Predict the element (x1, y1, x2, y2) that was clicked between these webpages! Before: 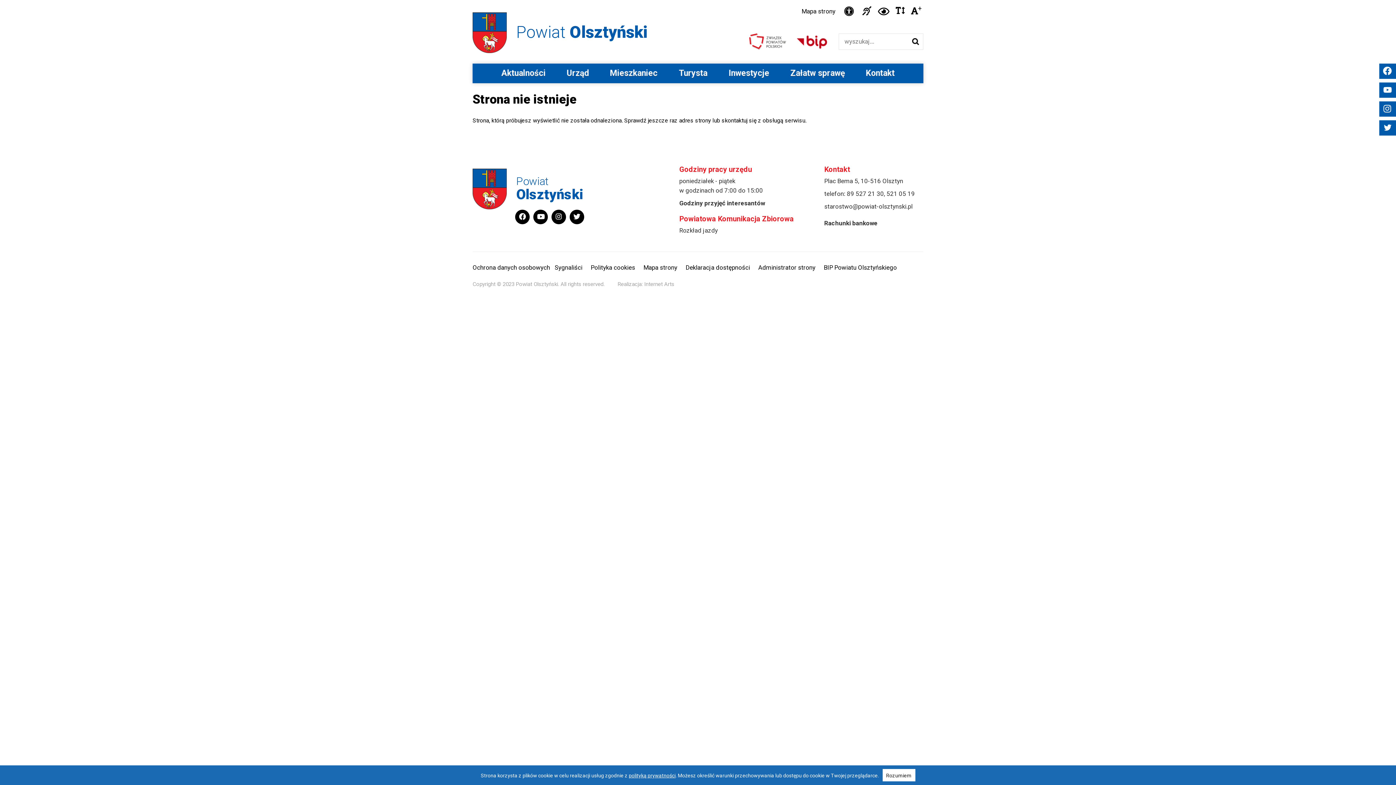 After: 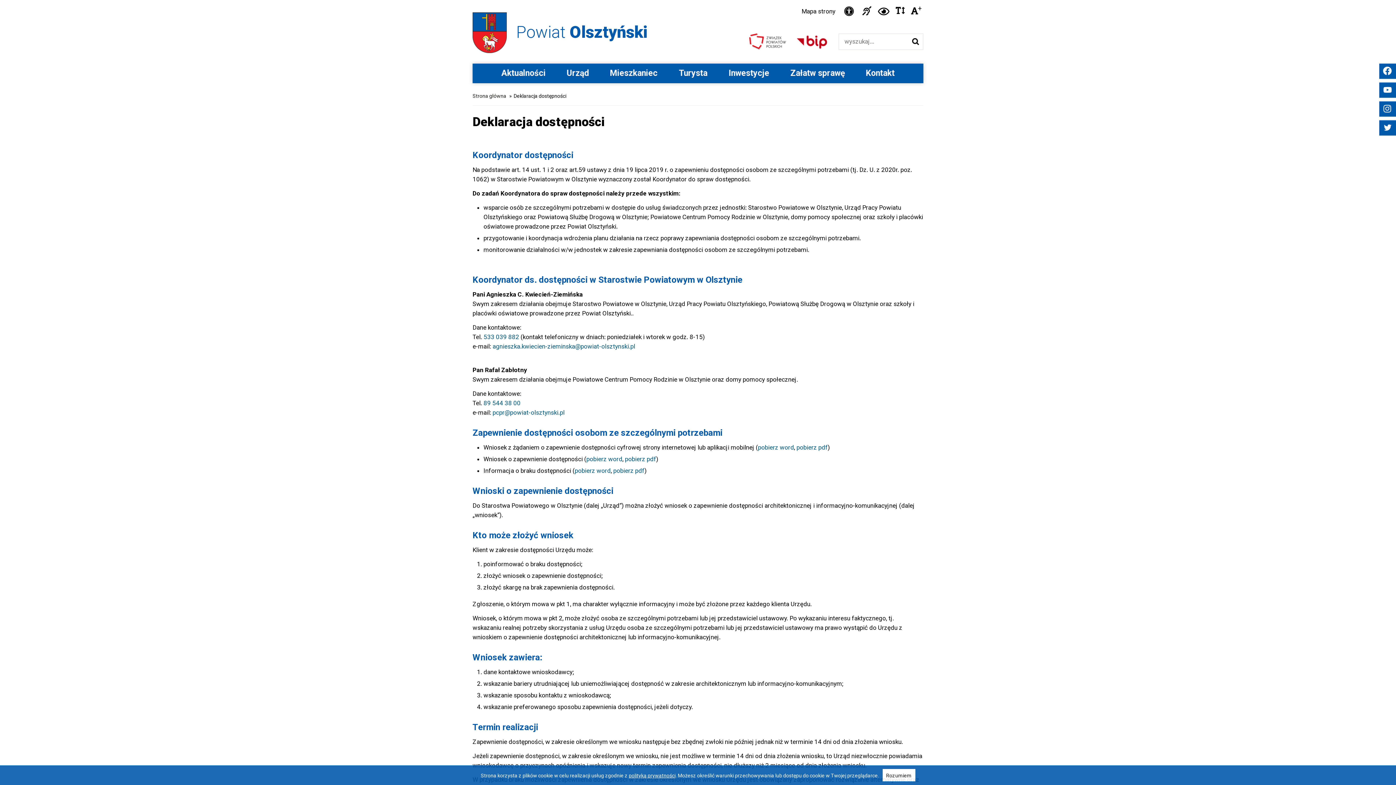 Action: label: Deklaracja dostępności bbox: (685, 264, 750, 271)